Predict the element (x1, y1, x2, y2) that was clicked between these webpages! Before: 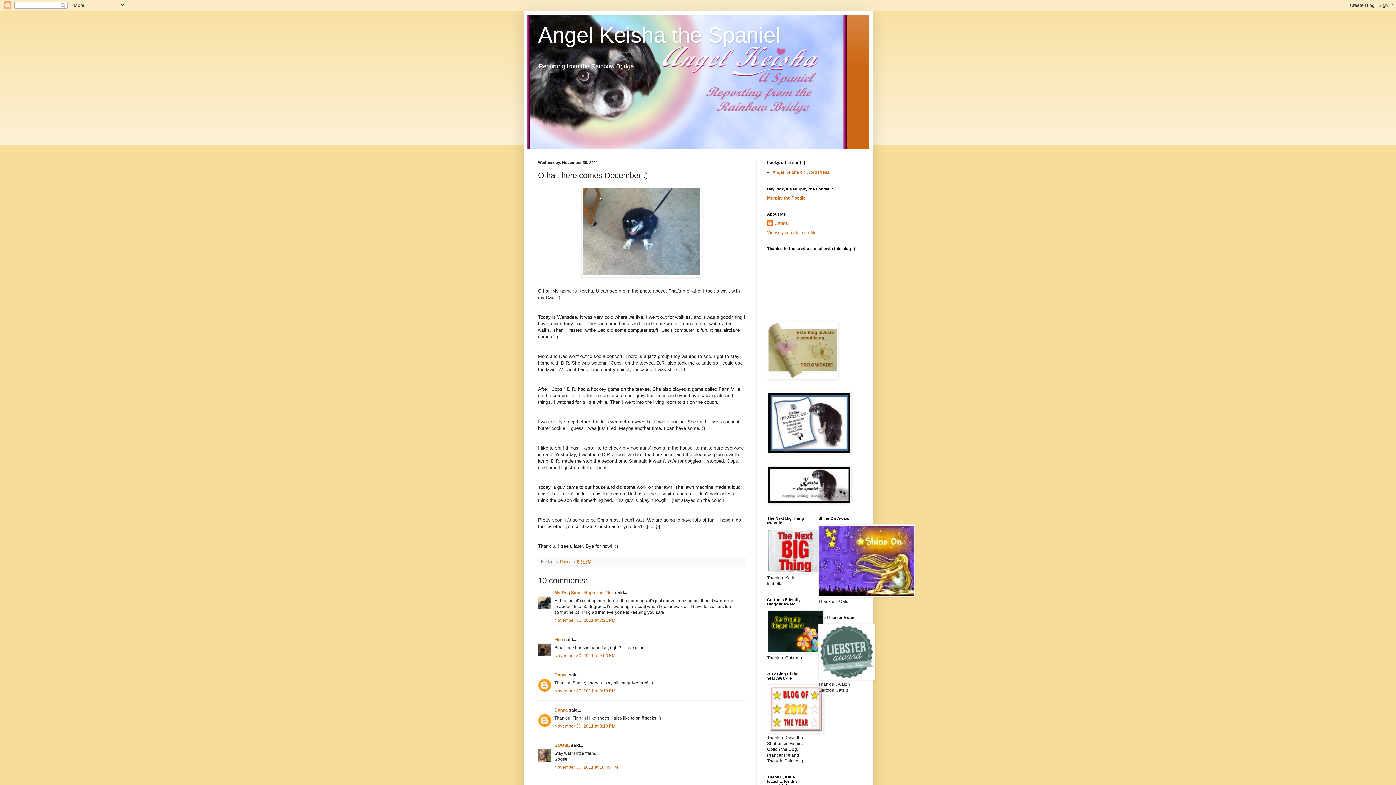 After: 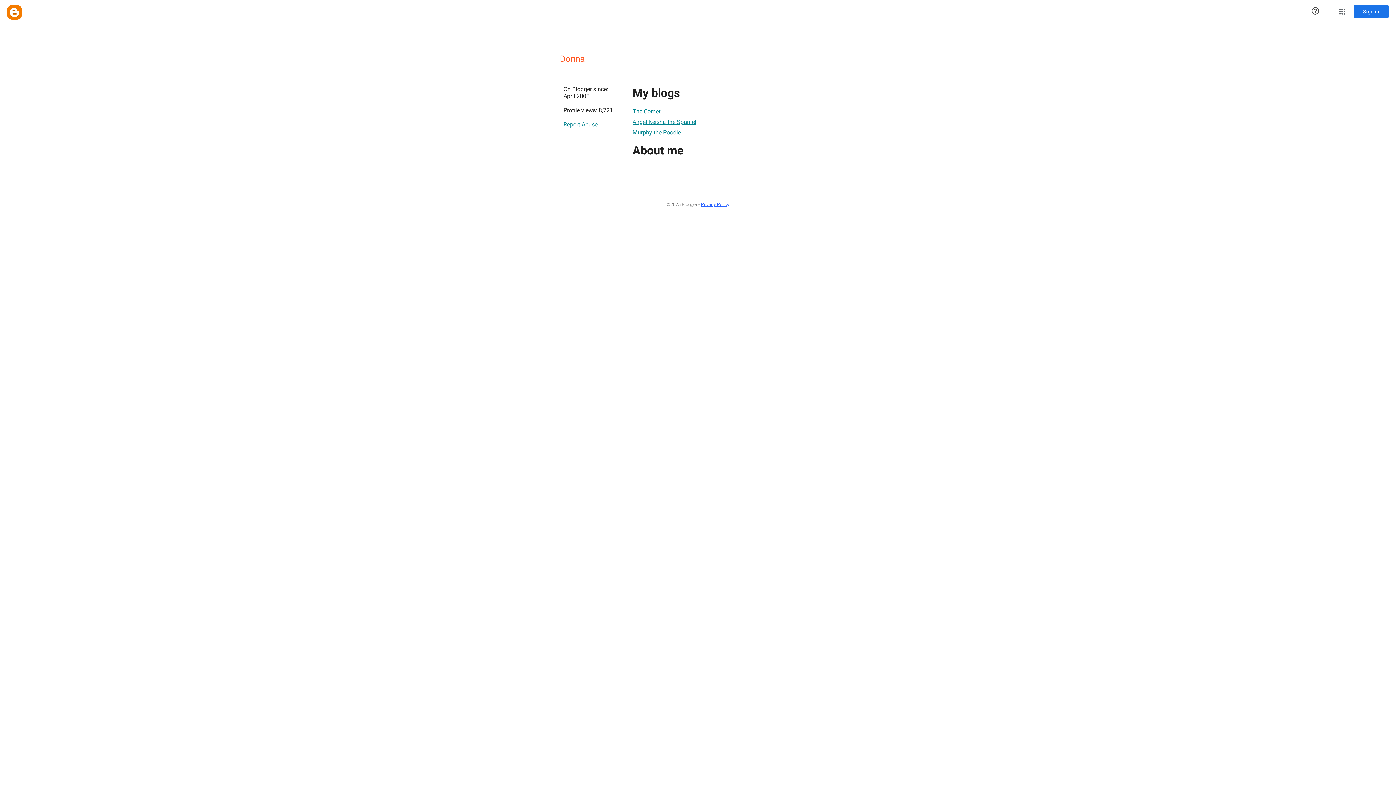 Action: bbox: (554, 672, 568, 677) label: Donna